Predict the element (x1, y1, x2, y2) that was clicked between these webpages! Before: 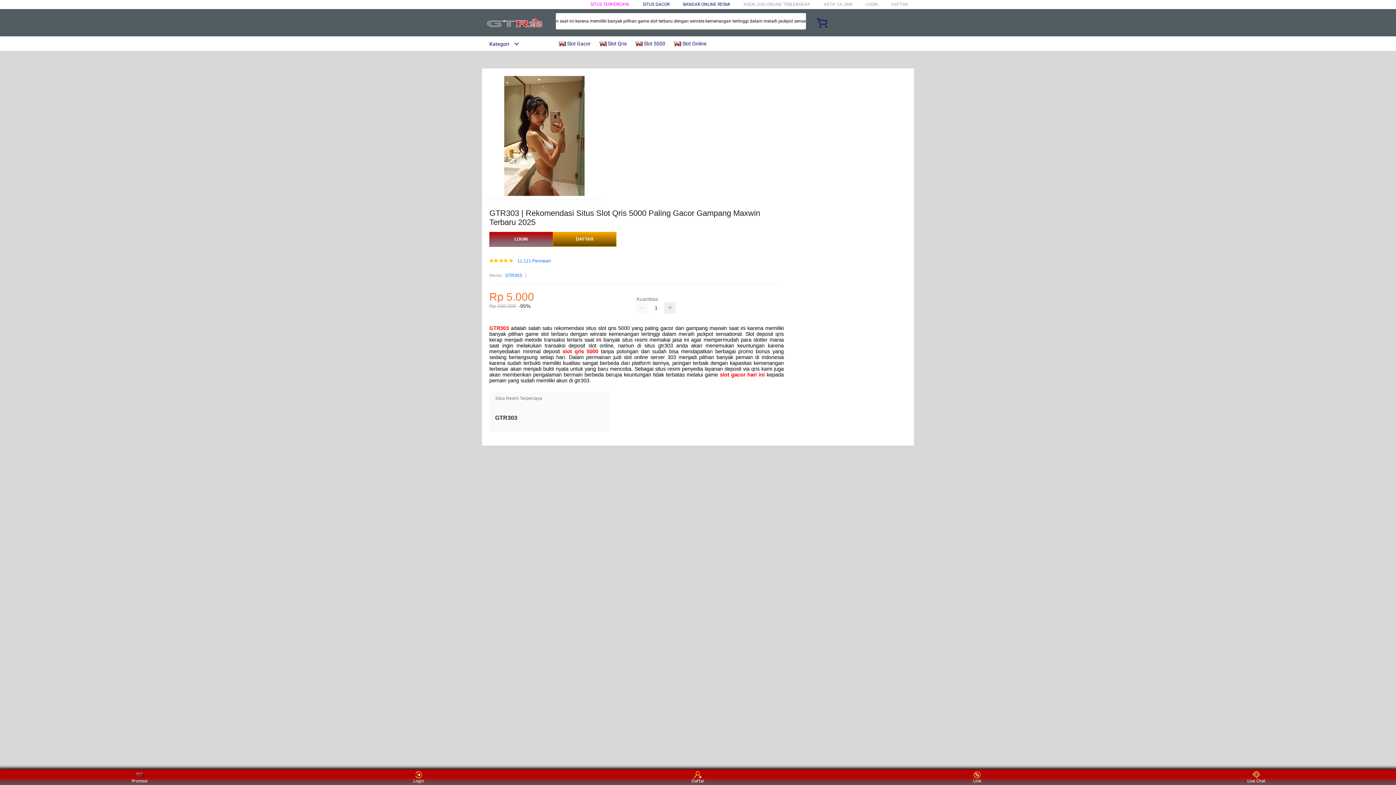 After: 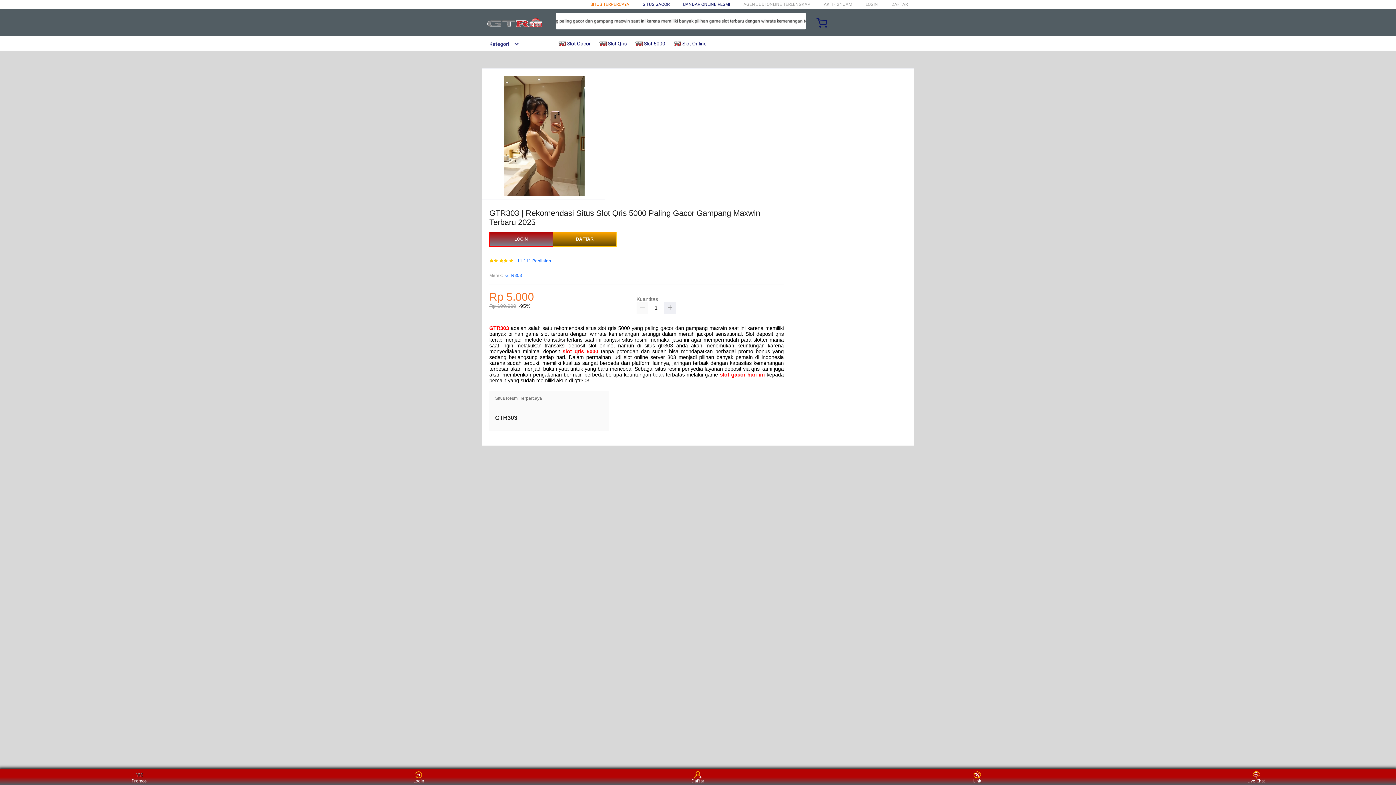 Action: bbox: (590, 1, 629, 6) label: SITUS TERPERCAYA